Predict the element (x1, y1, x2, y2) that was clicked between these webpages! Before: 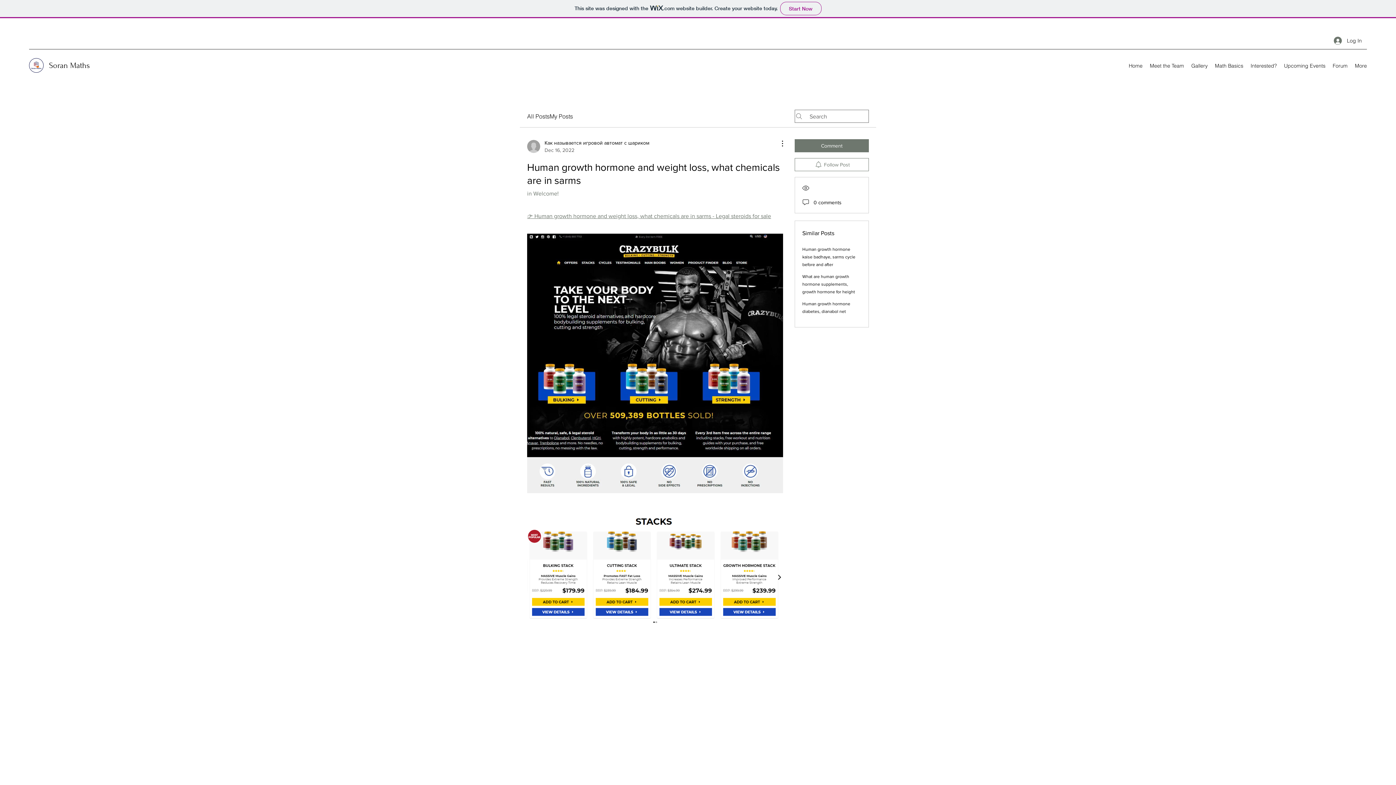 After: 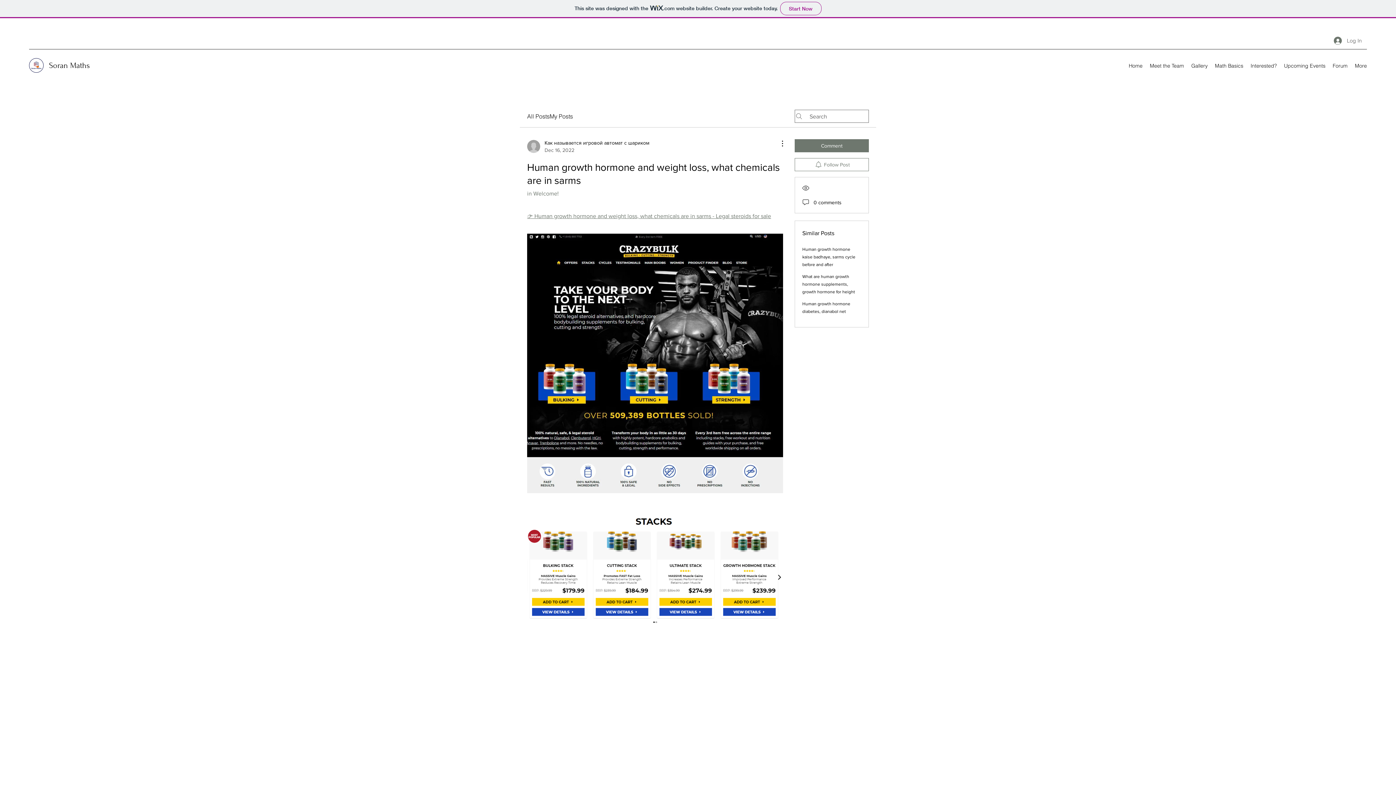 Action: label: Log In bbox: (1329, 34, 1367, 47)